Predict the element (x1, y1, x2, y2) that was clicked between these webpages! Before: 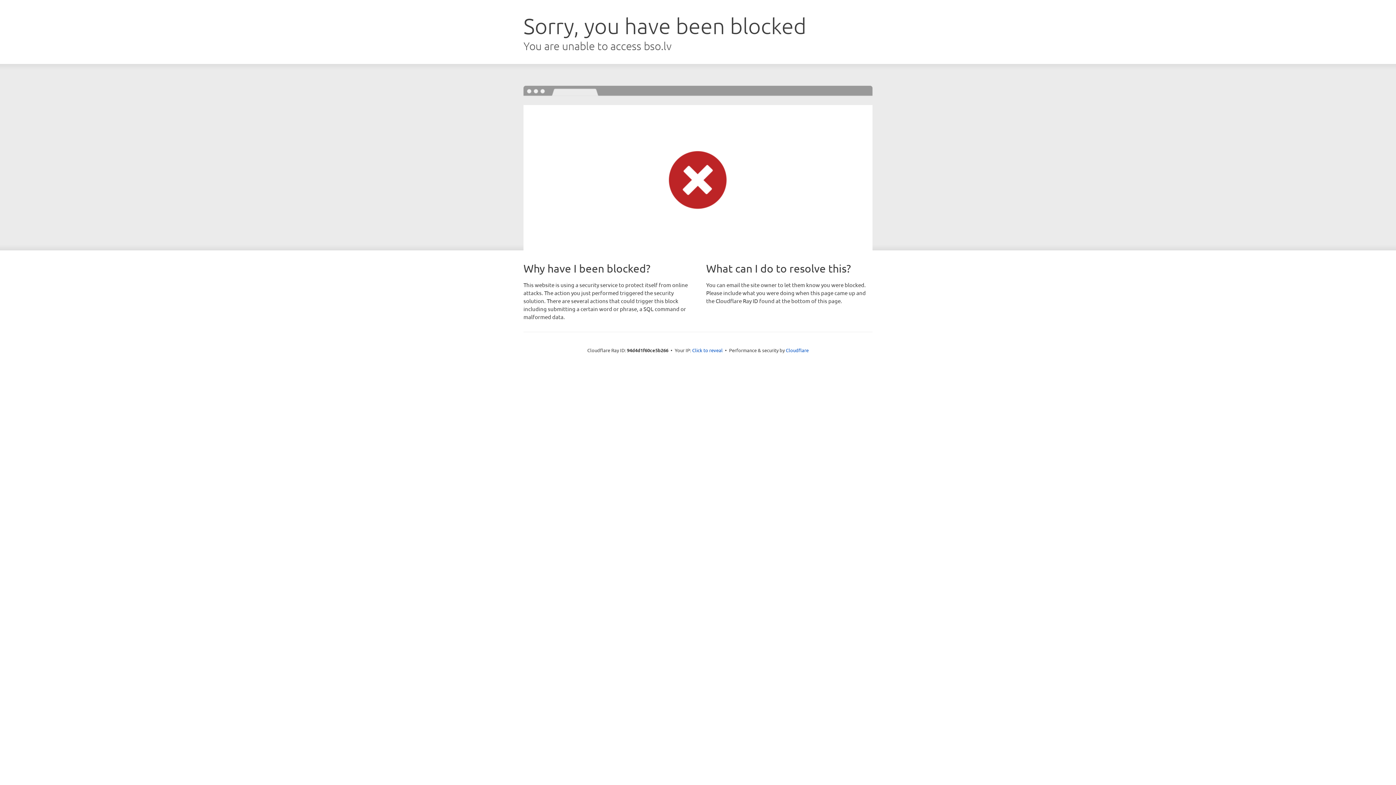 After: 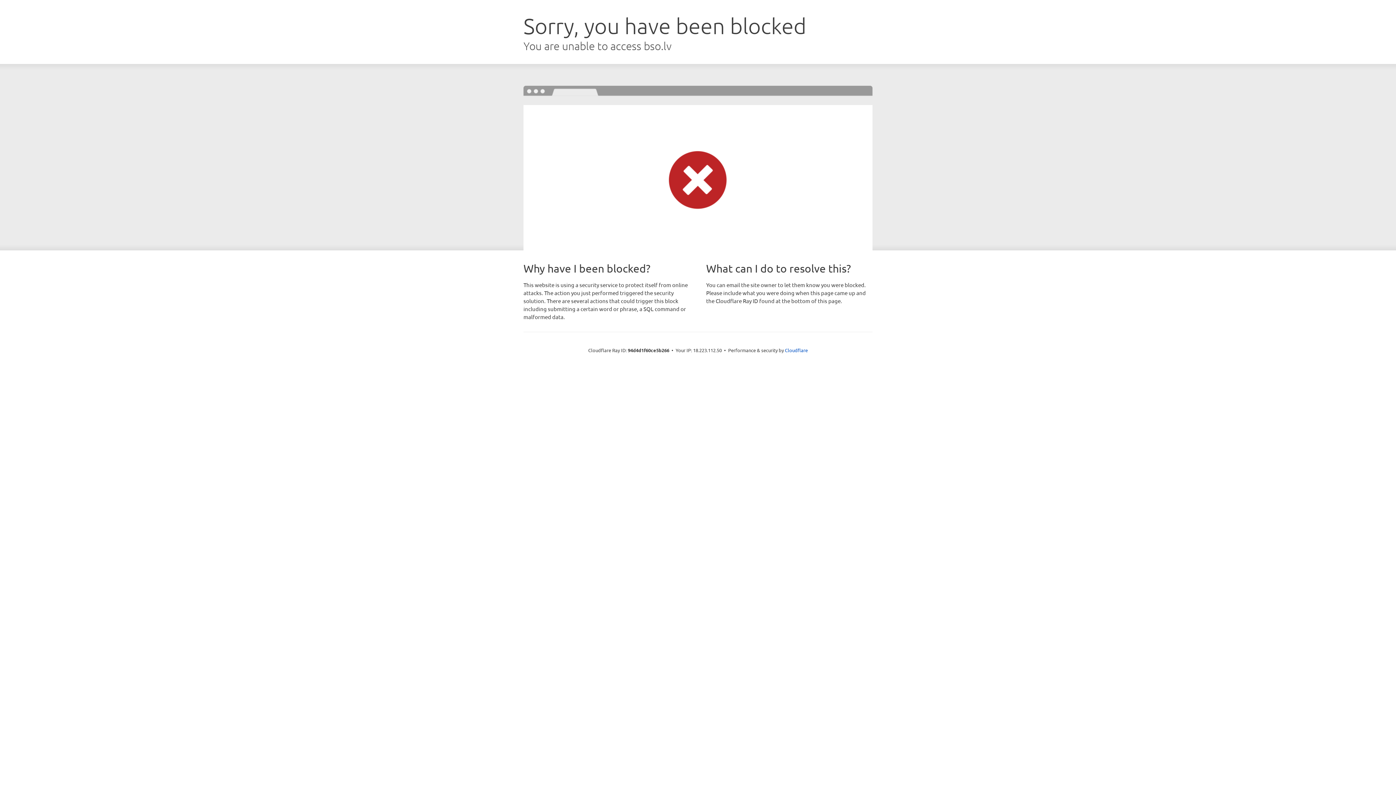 Action: label: Click to reveal bbox: (692, 346, 722, 353)